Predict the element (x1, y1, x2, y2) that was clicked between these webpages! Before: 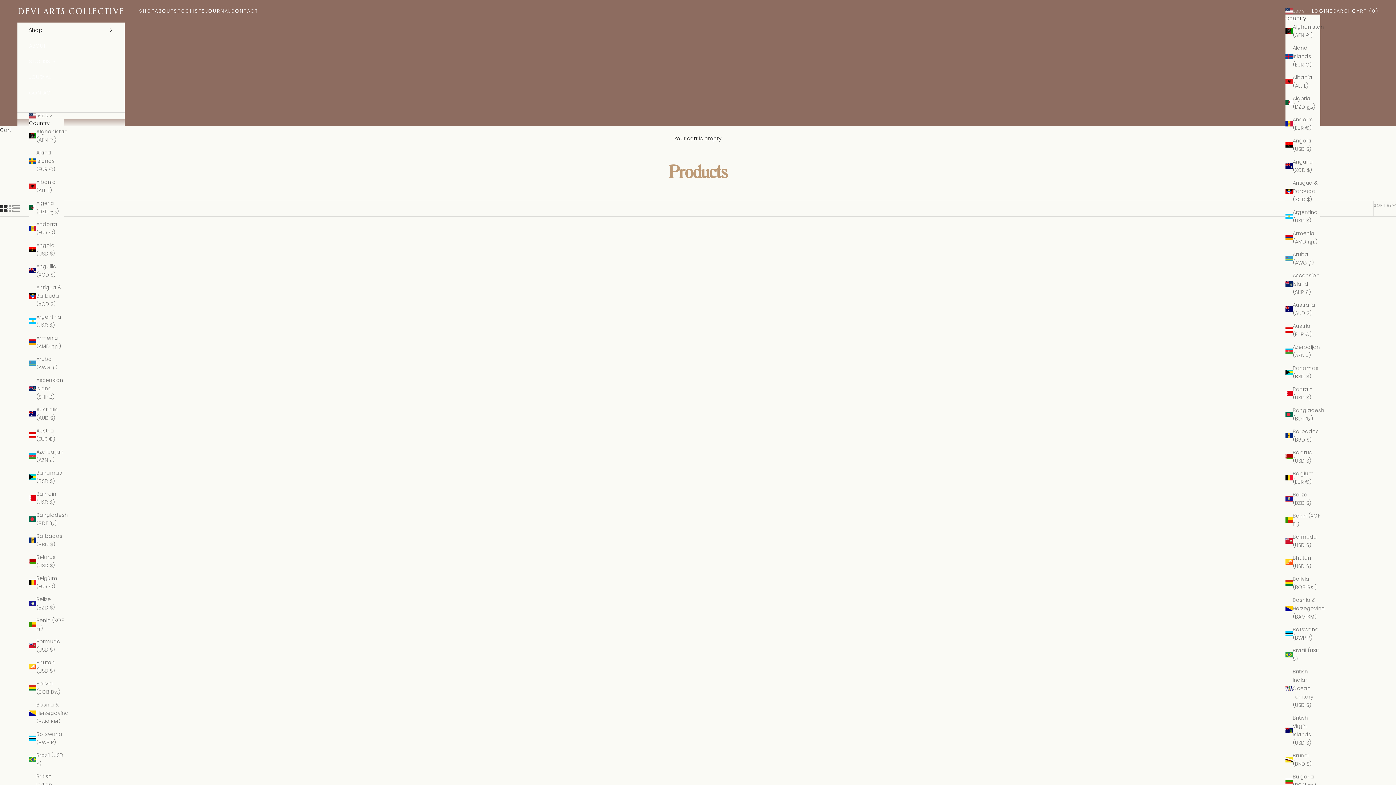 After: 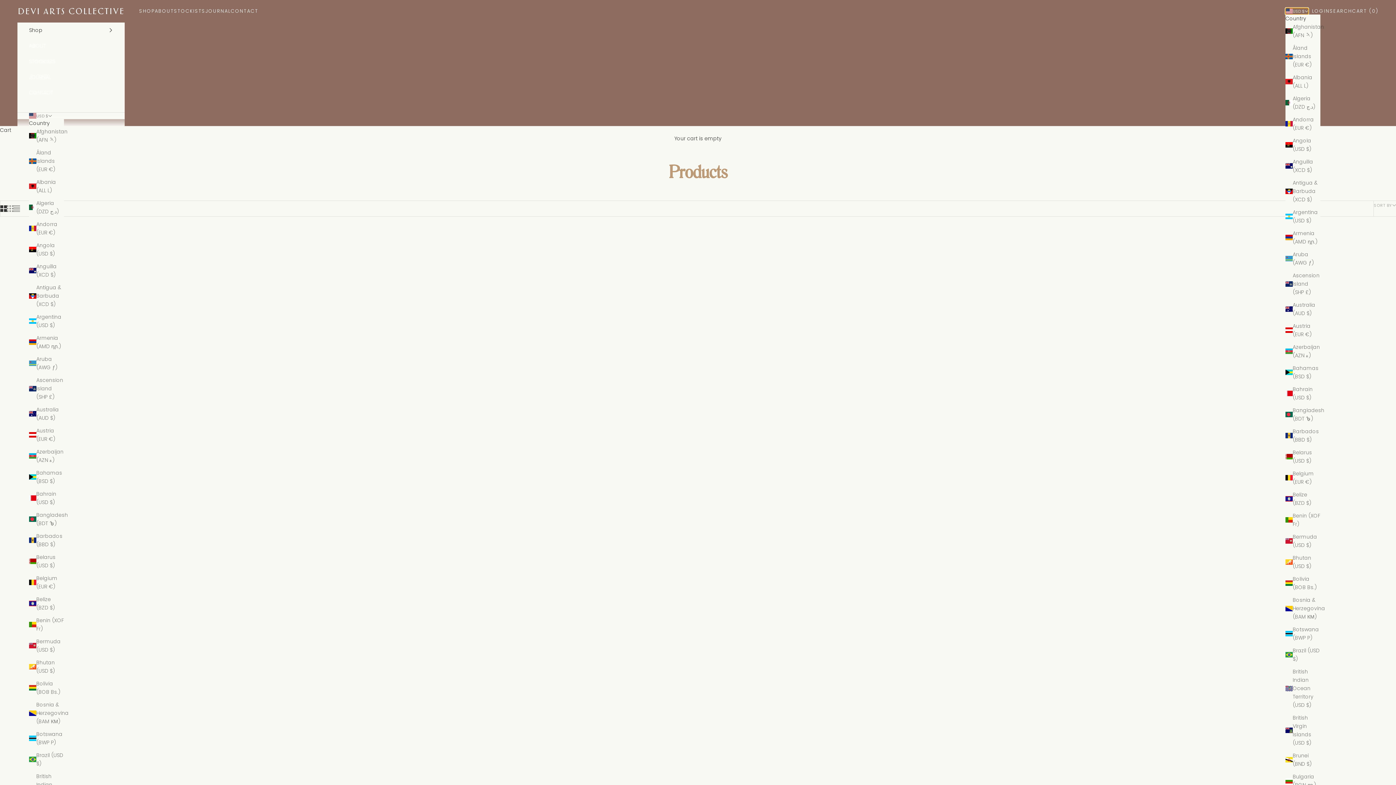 Action: label: USD $ bbox: (1285, 7, 1308, 14)